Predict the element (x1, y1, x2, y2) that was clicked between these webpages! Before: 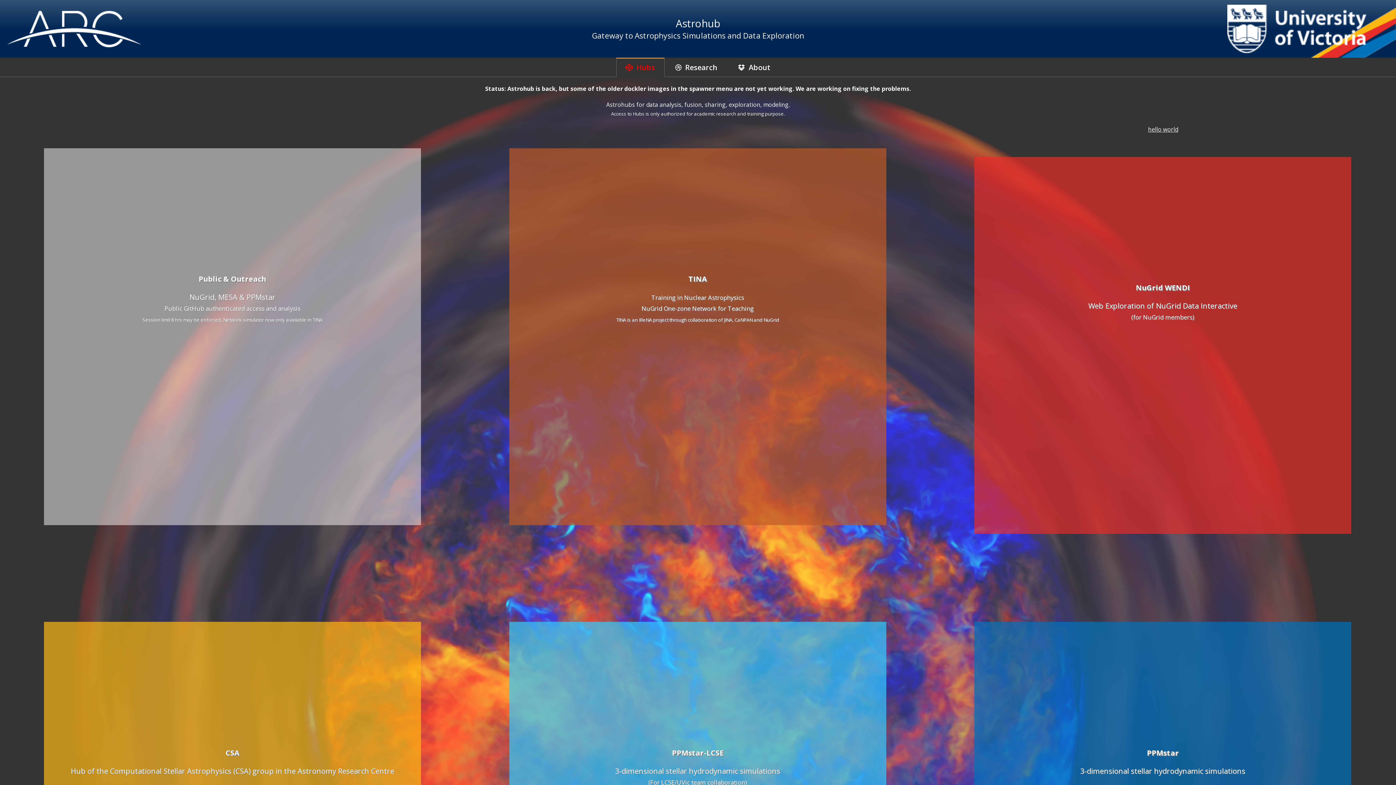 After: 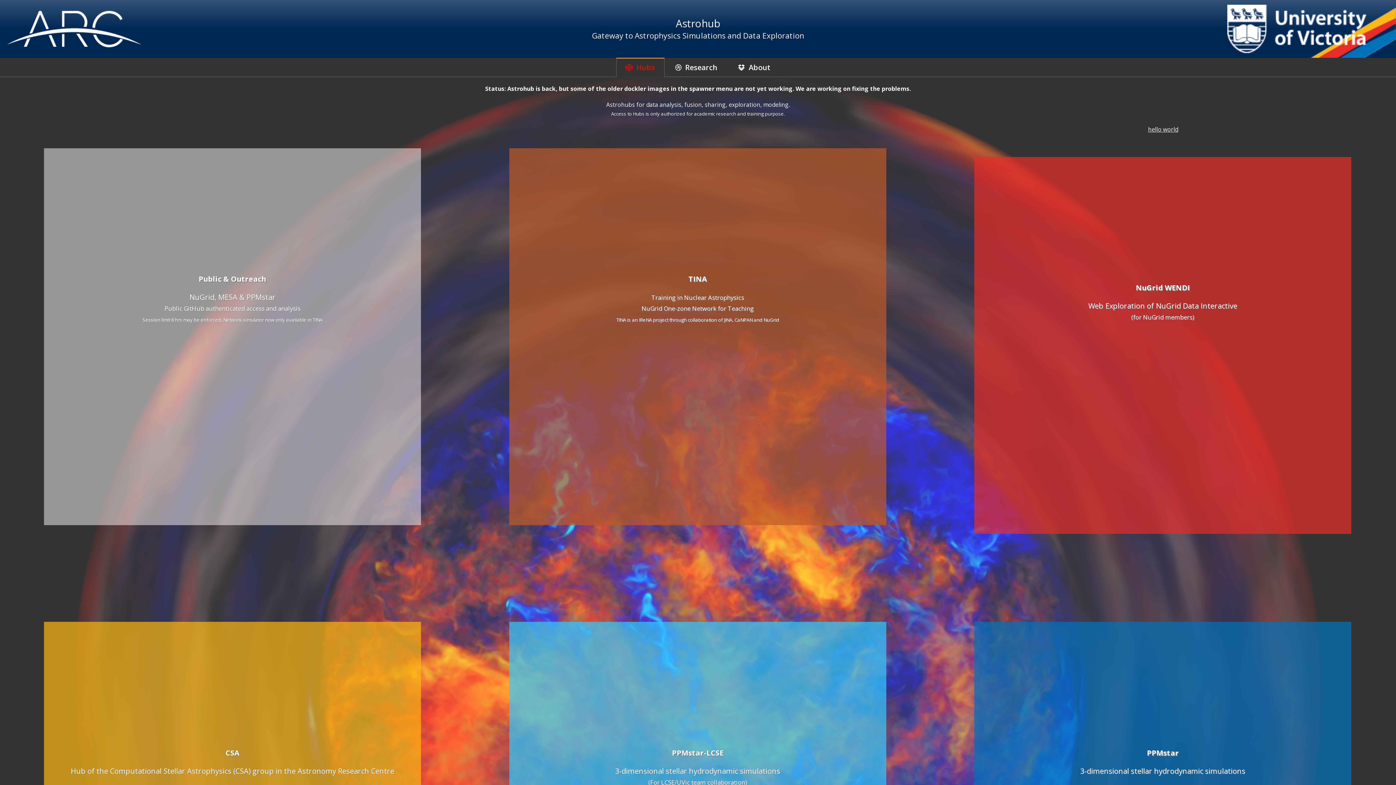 Action: label: hello world bbox: (1148, 125, 1178, 140)